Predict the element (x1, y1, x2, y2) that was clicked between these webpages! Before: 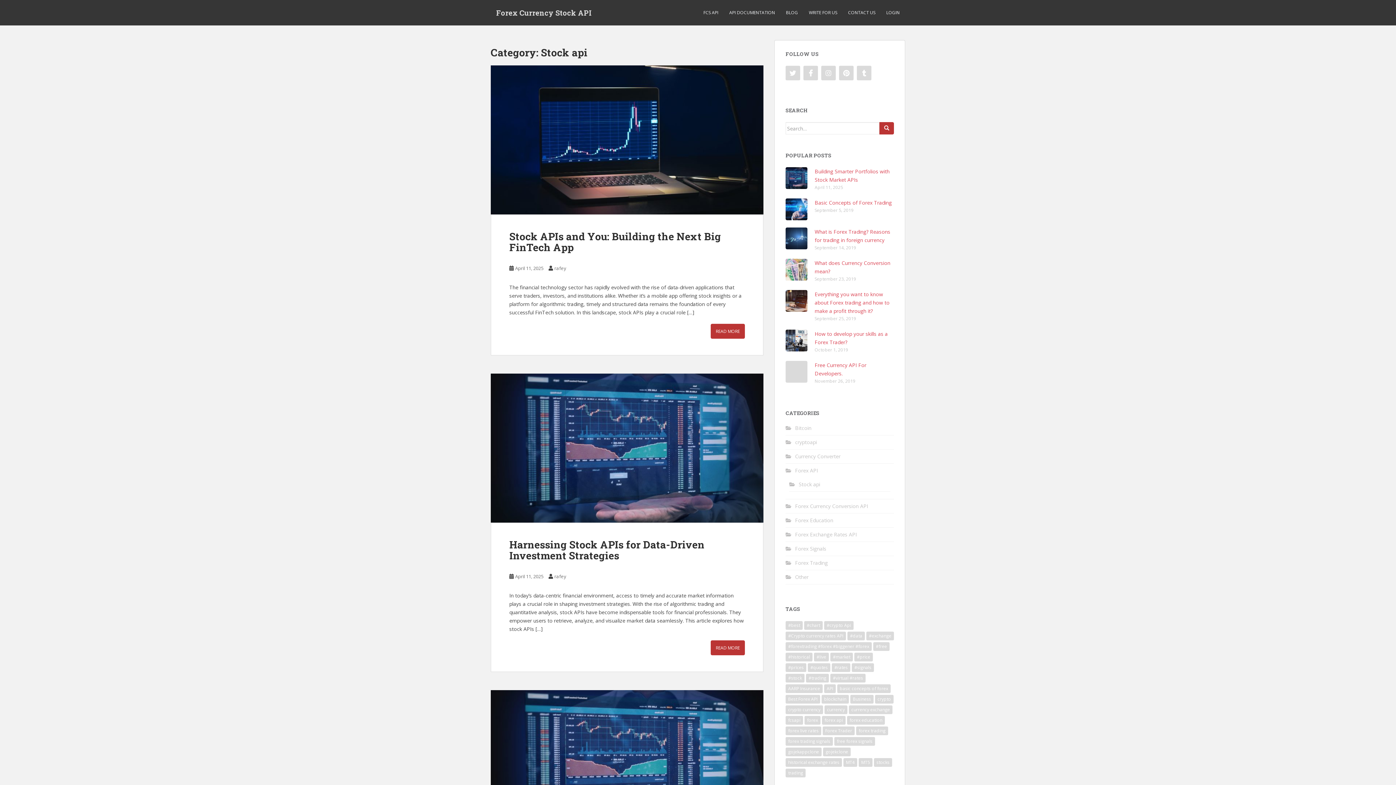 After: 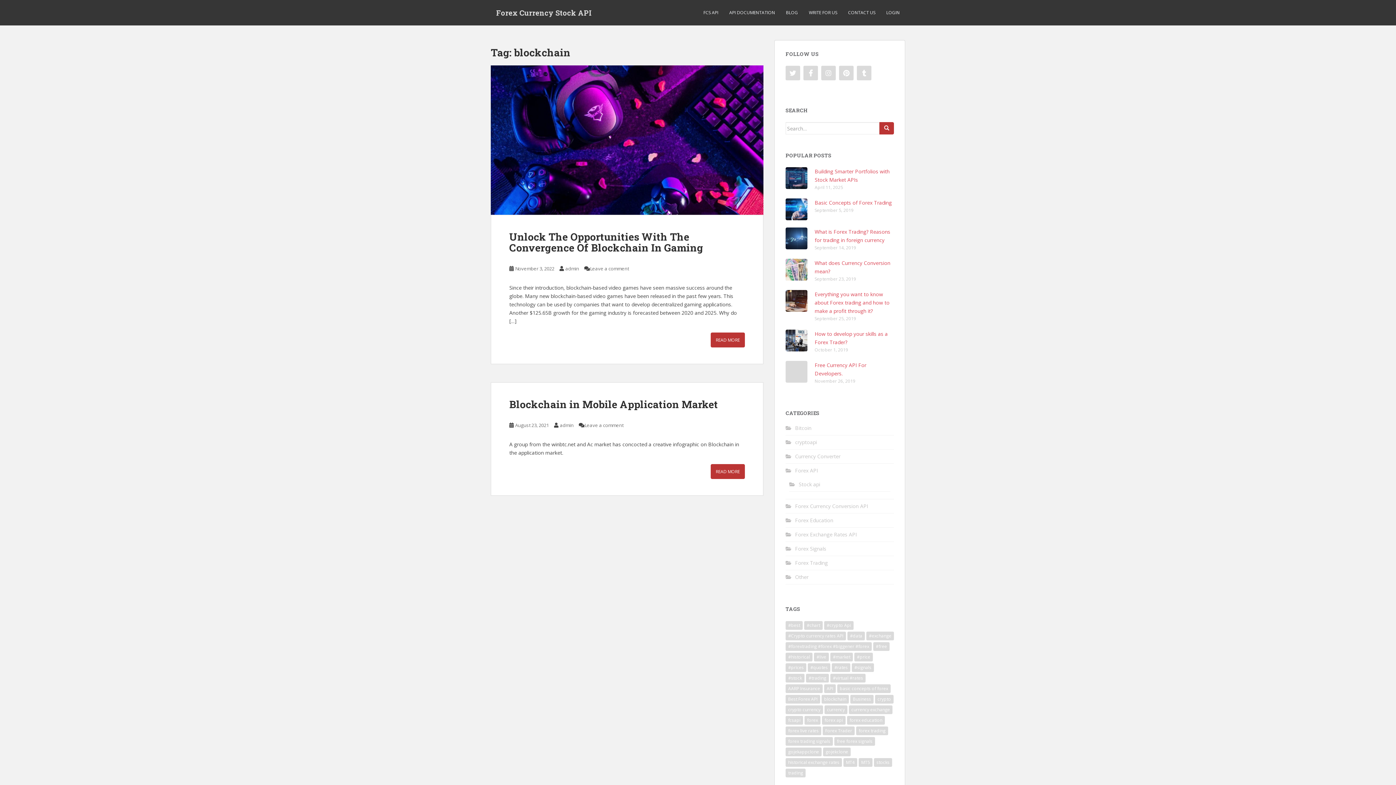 Action: label: blockchain (2 items) bbox: (821, 695, 849, 704)